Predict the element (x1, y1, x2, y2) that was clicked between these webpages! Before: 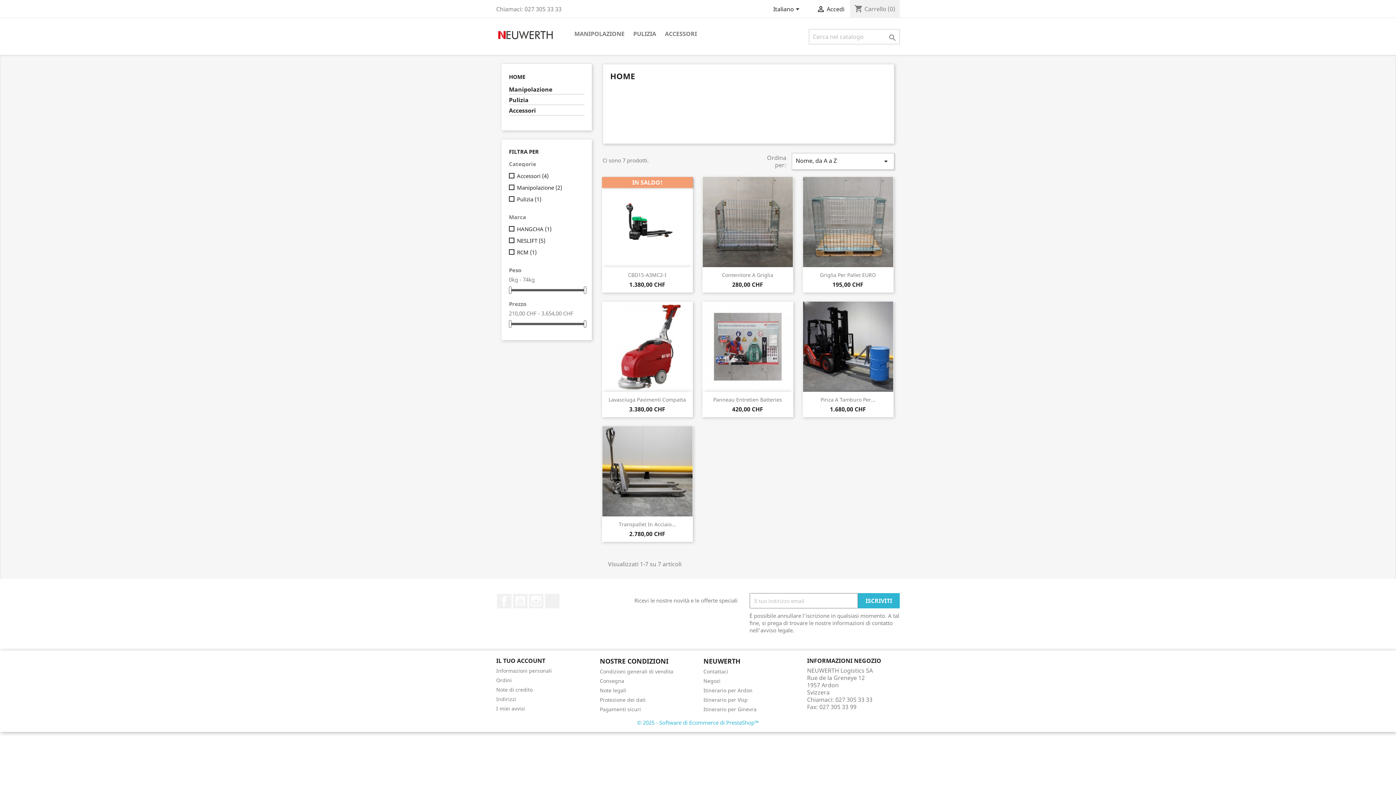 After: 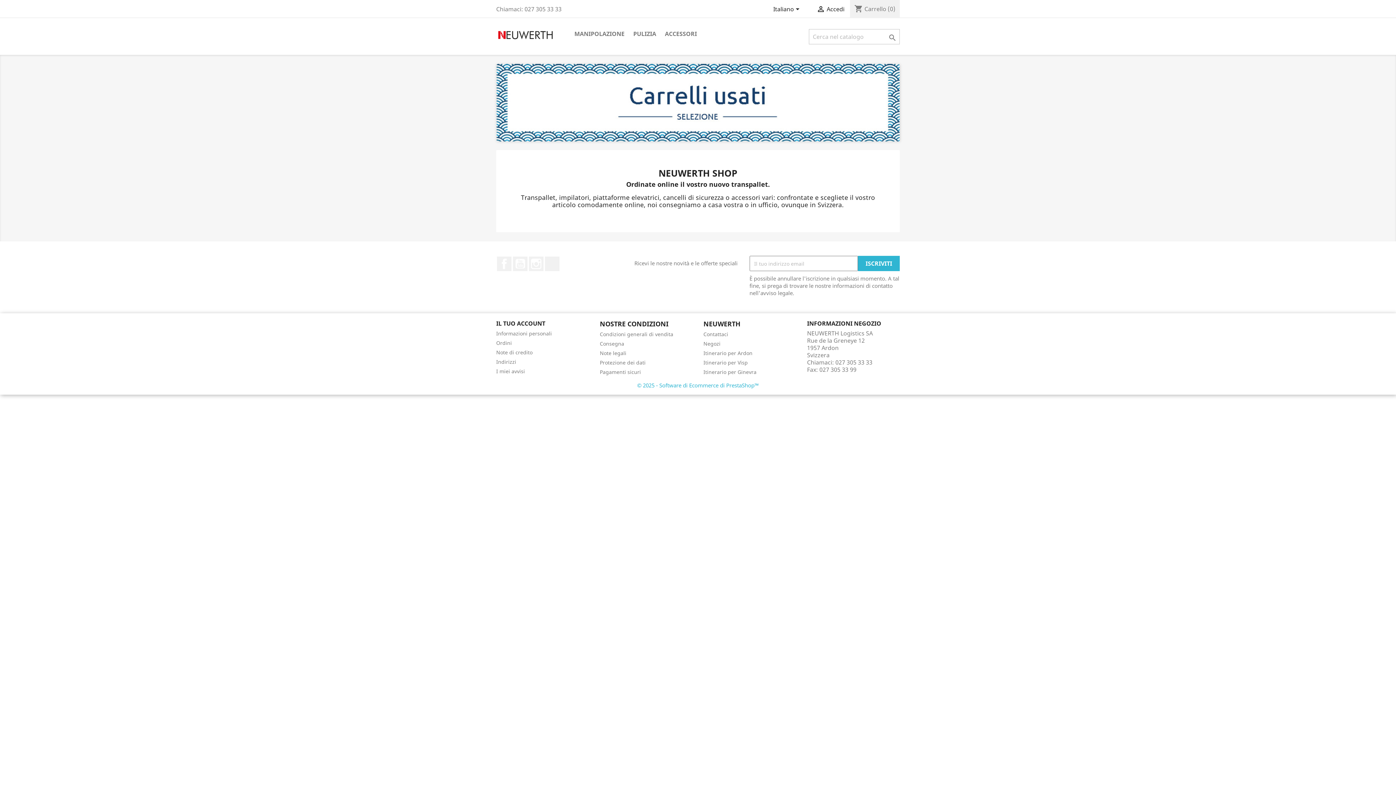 Action: bbox: (496, 30, 554, 38)